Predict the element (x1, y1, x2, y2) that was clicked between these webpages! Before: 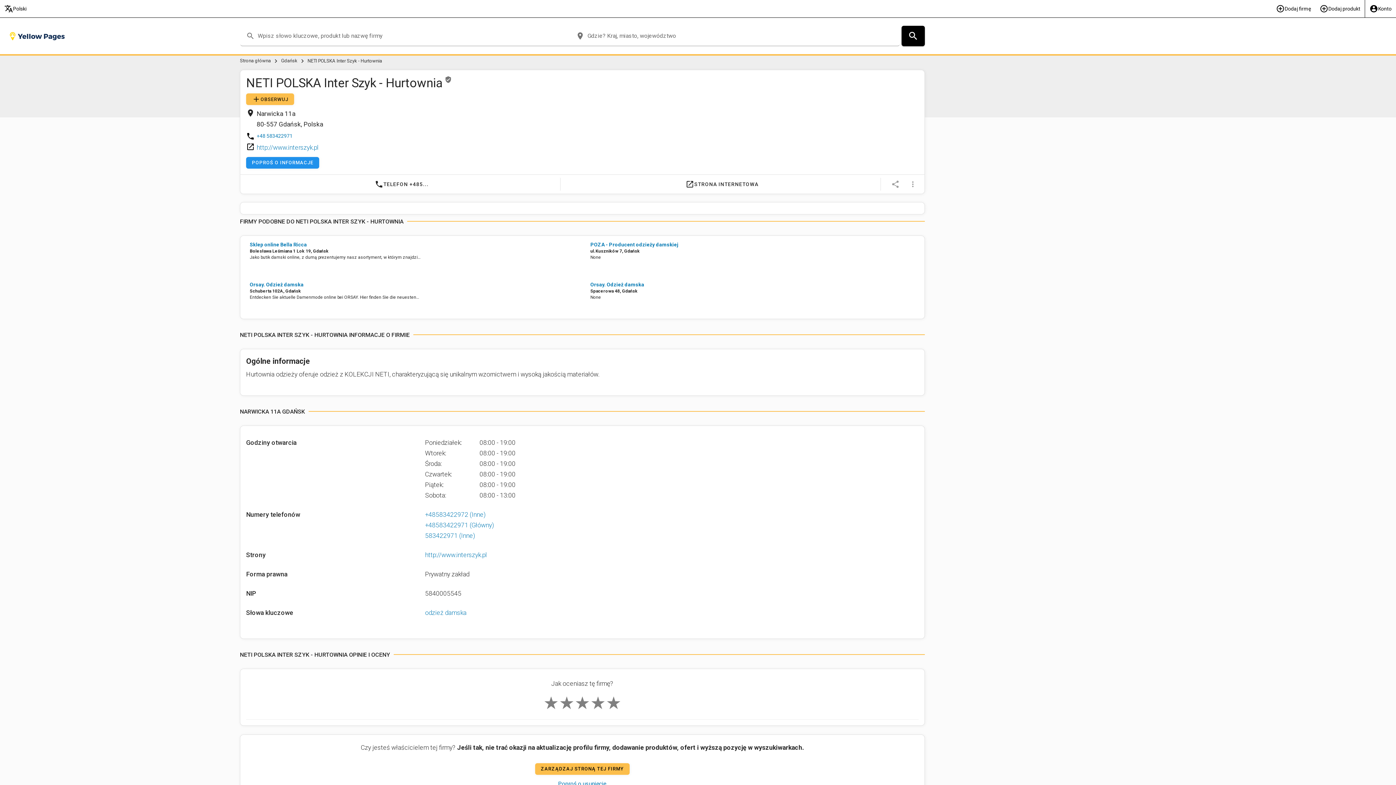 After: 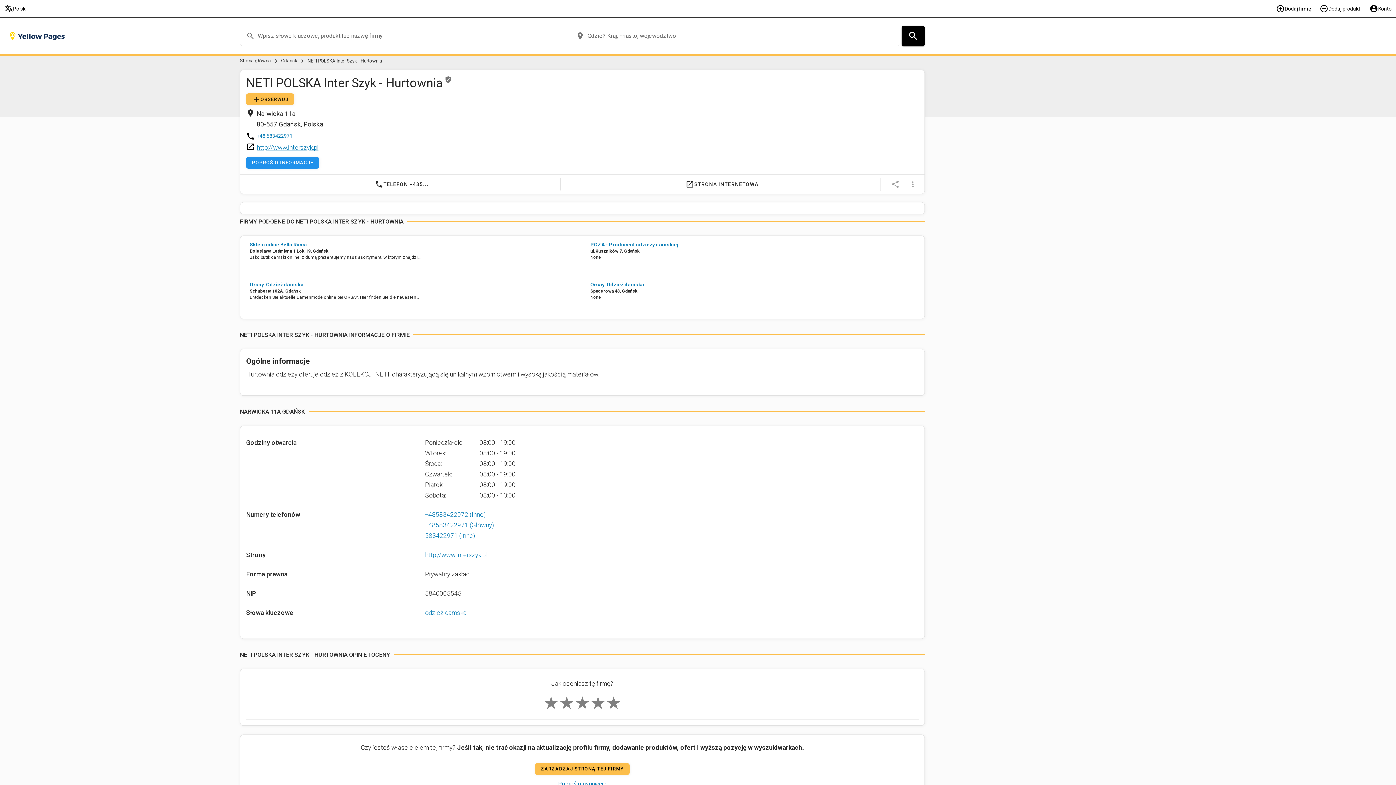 Action: bbox: (256, 144, 318, 151) label: http://www.interszyk.pl